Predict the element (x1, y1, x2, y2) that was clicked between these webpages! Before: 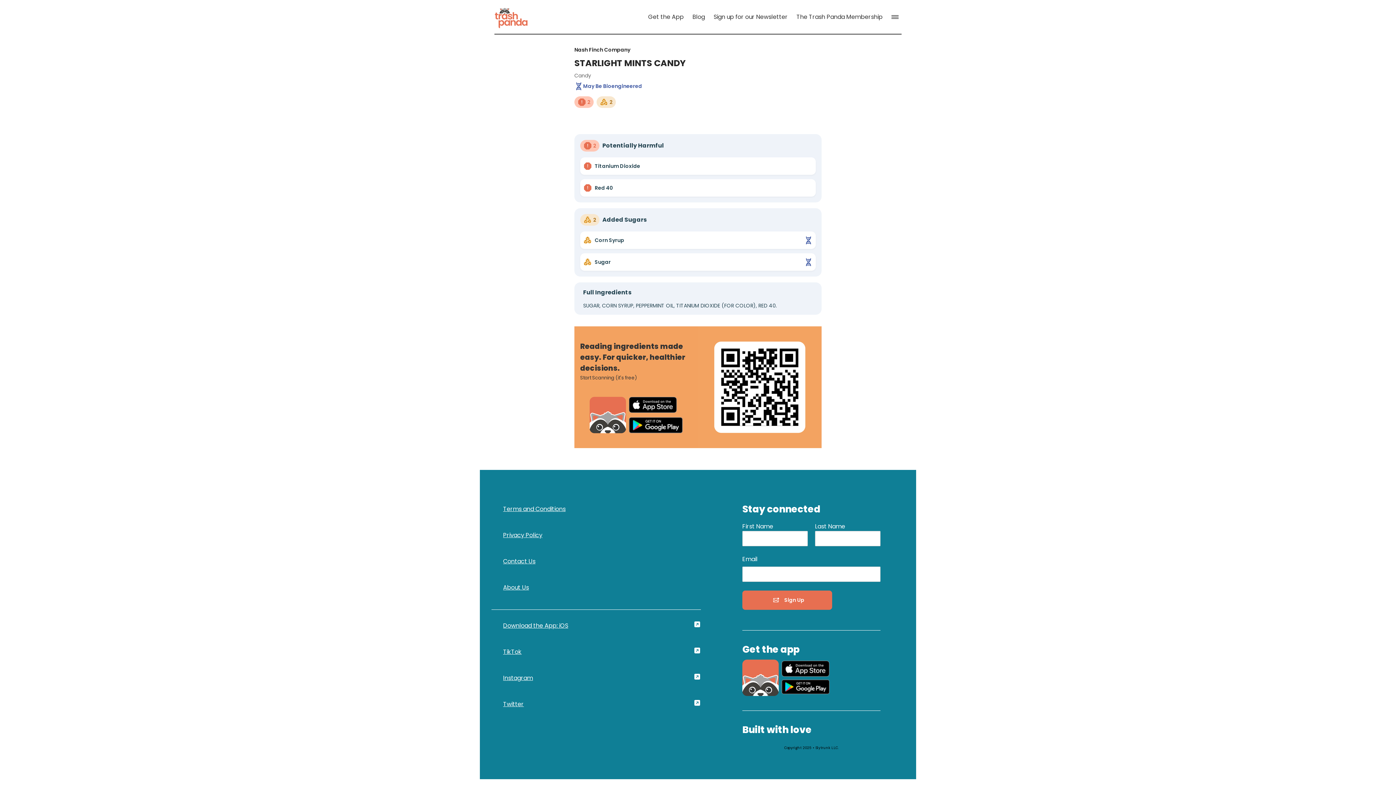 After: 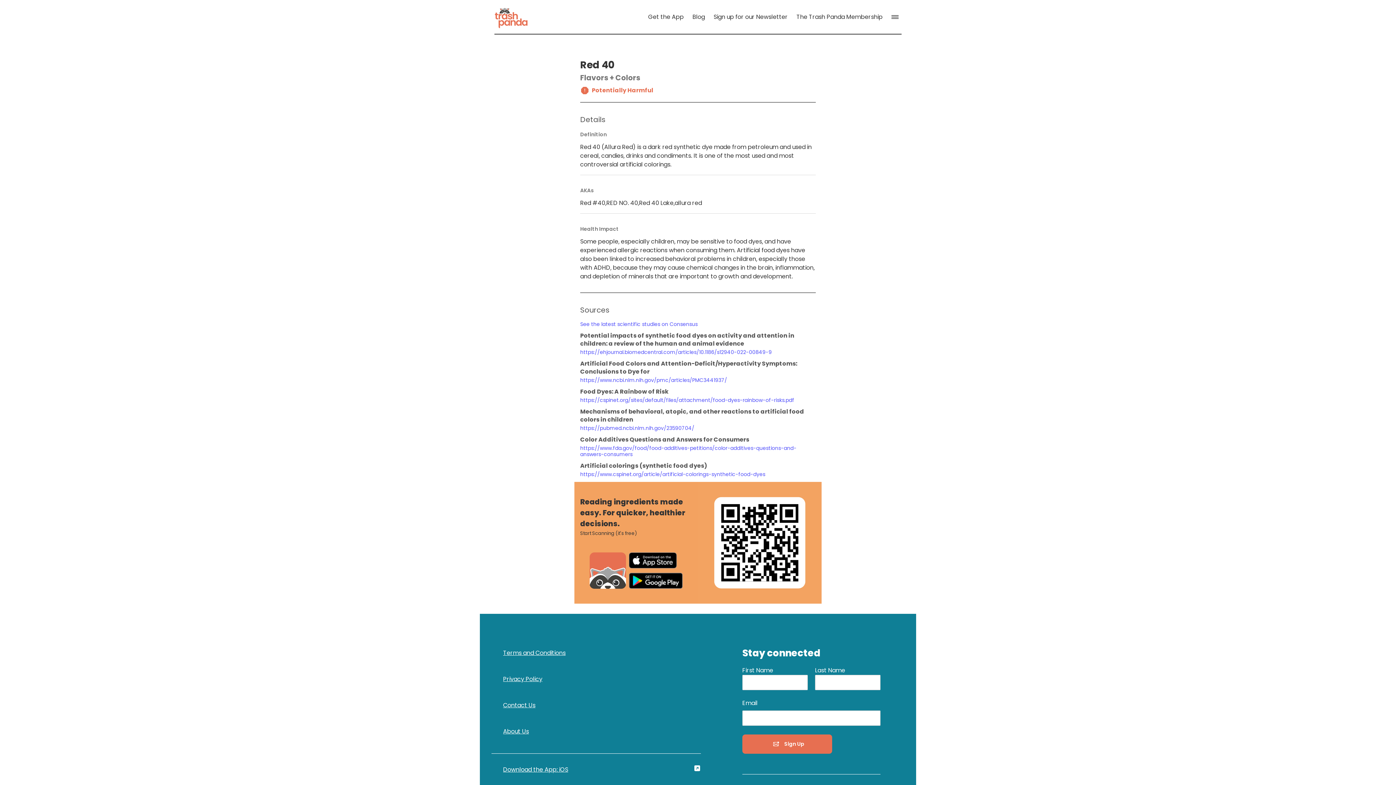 Action: bbox: (583, 183, 813, 192) label: Red 40